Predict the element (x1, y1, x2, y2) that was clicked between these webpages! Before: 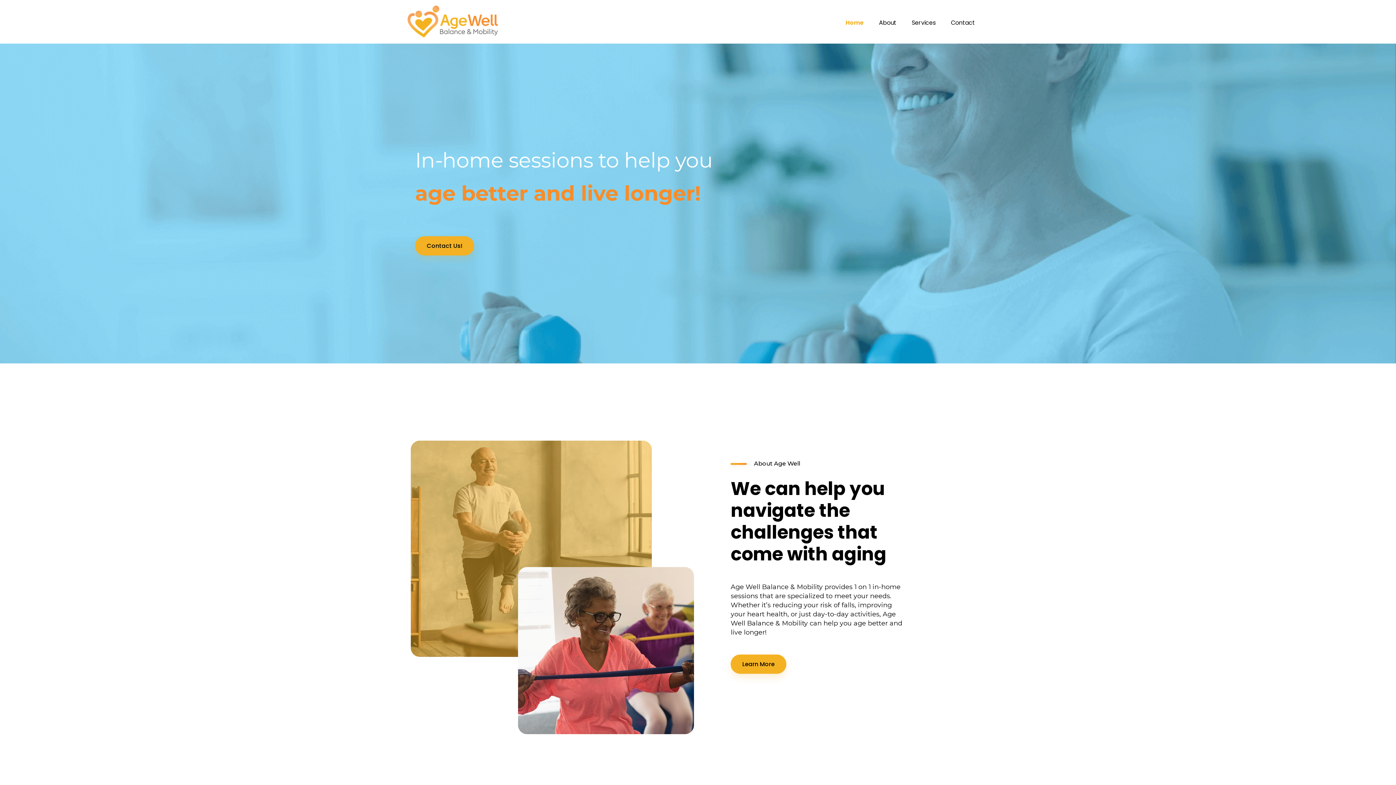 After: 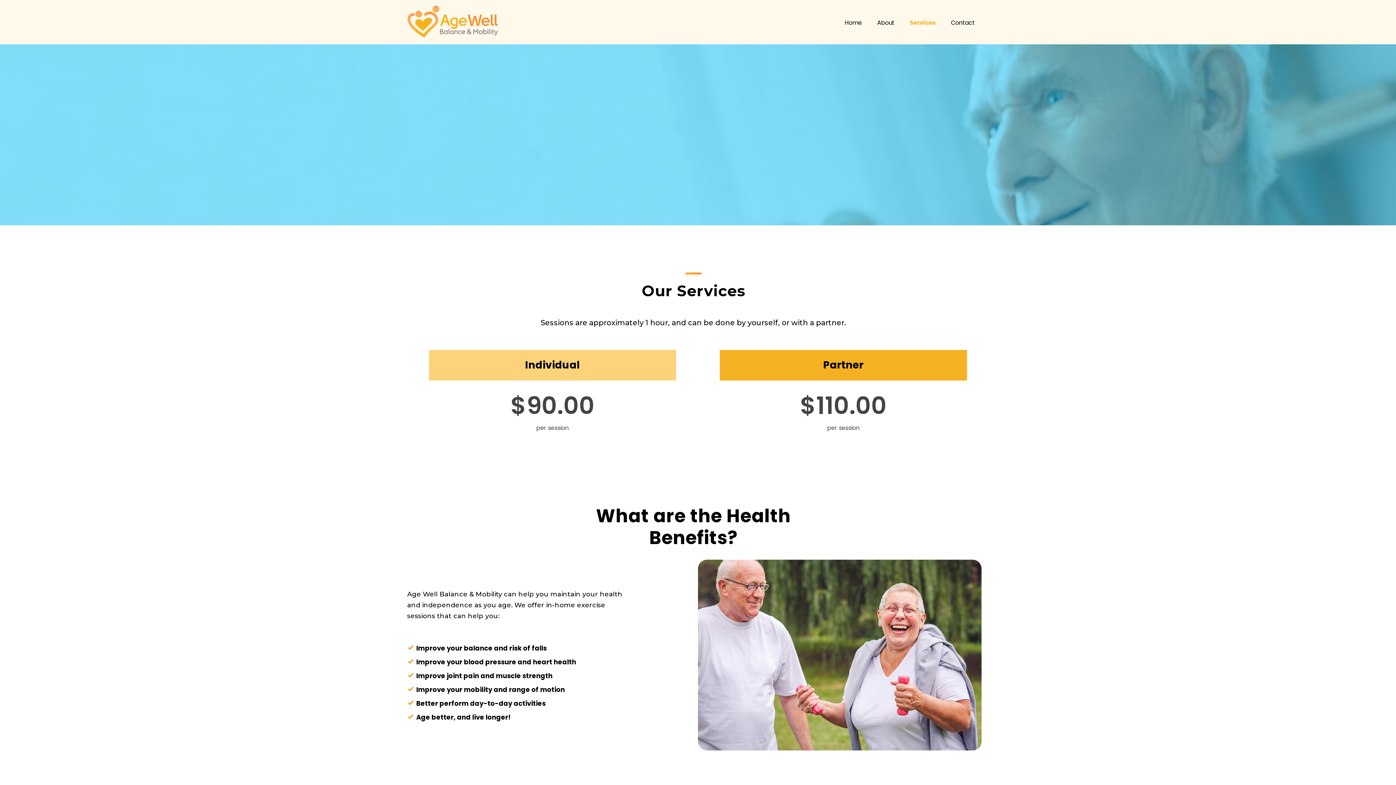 Action: label: Services bbox: (904, 18, 943, 27)